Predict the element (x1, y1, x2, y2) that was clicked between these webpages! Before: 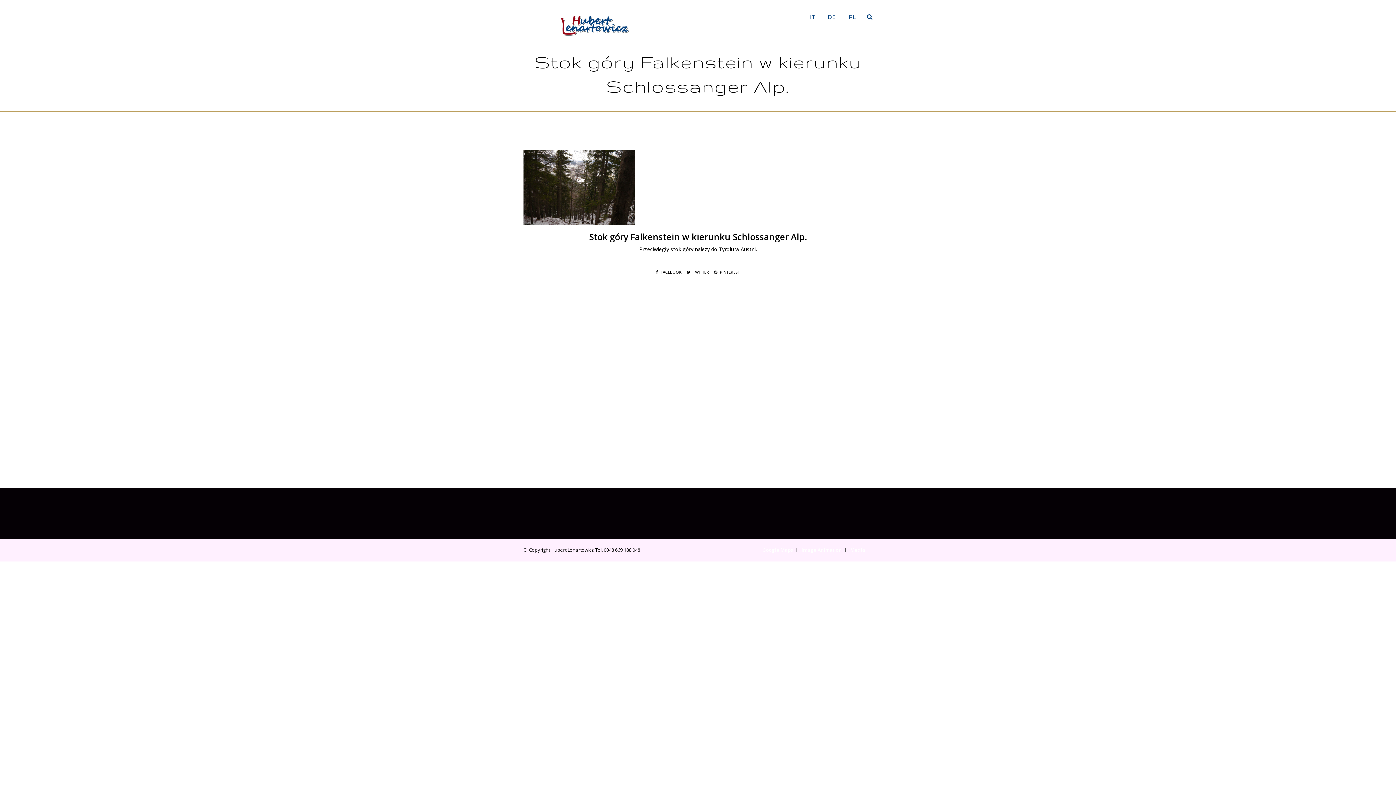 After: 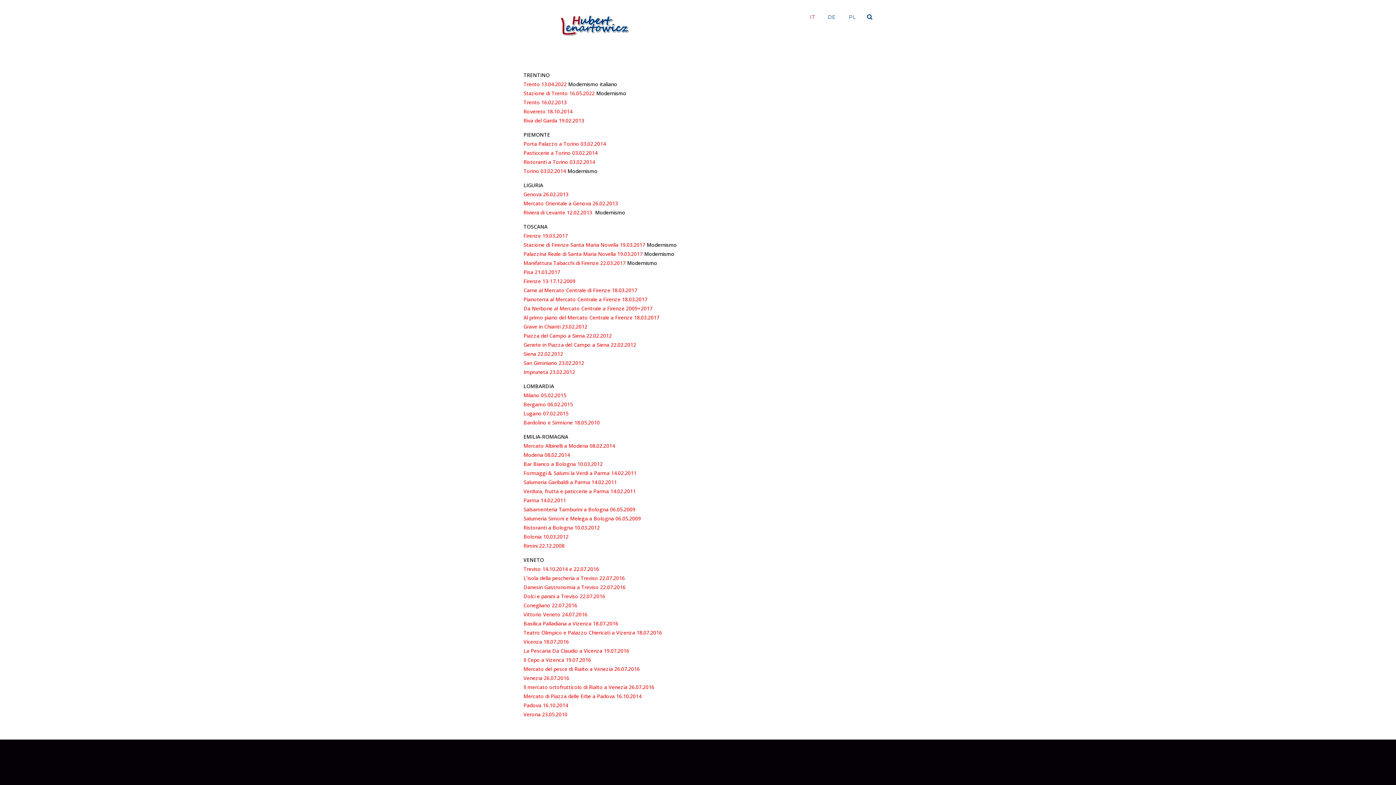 Action: bbox: (804, 10, 820, 34) label: IT